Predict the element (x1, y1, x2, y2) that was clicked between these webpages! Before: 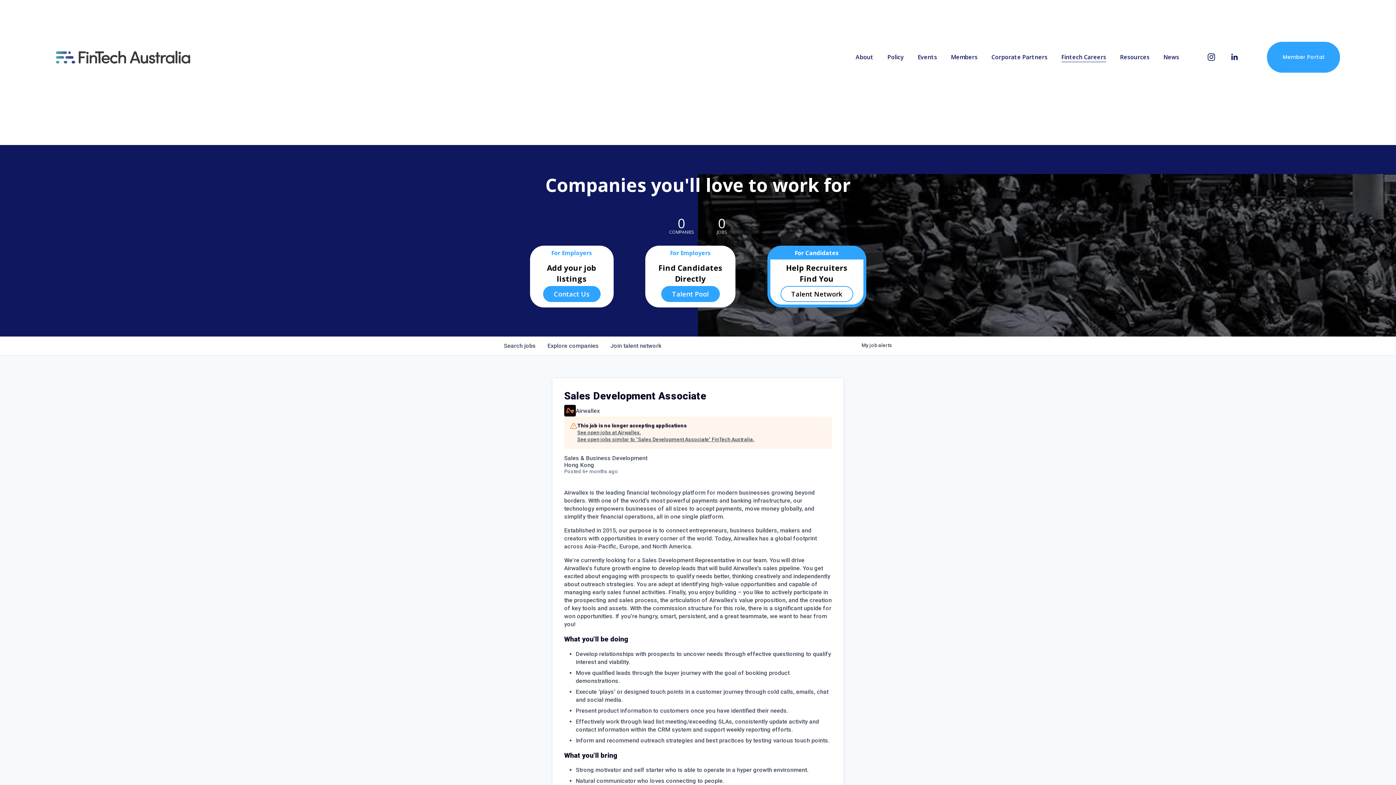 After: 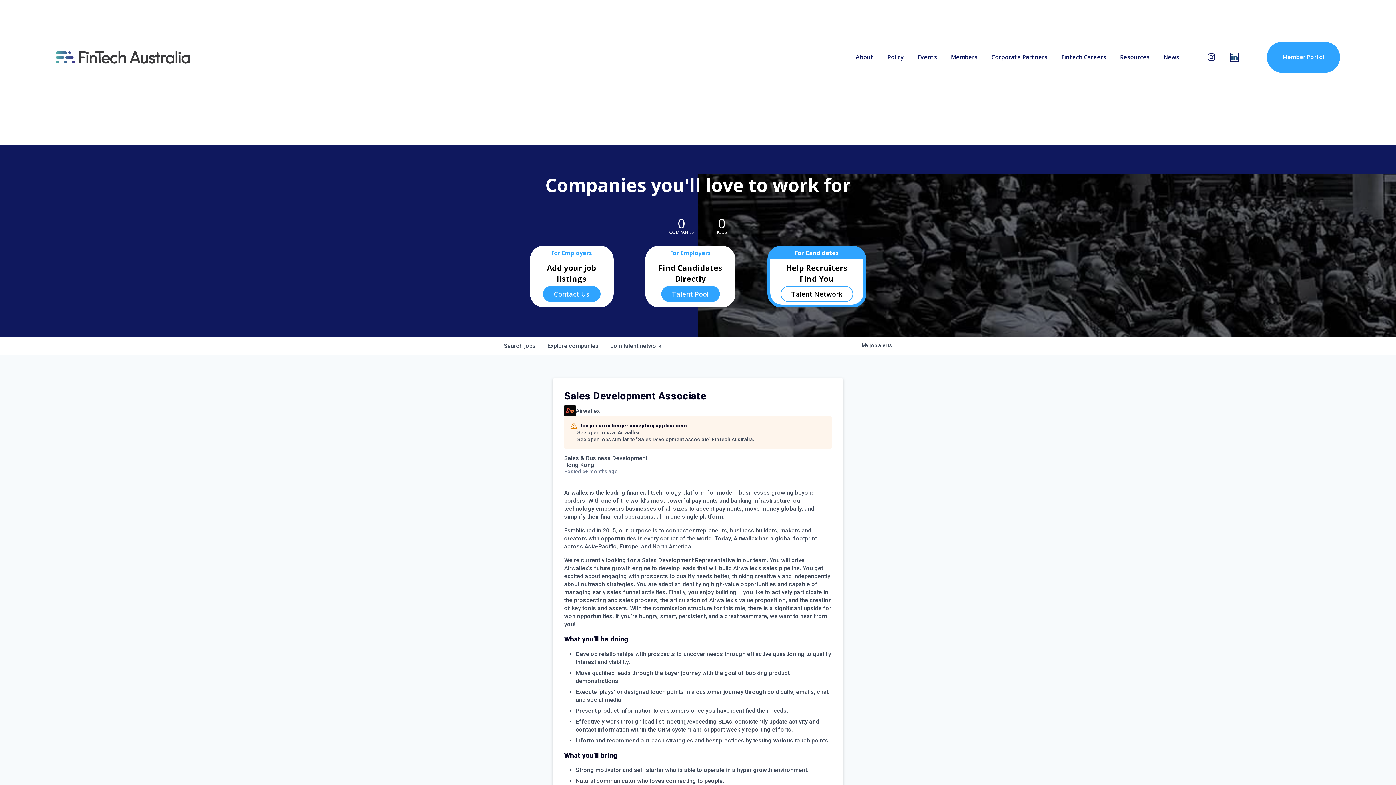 Action: bbox: (1230, 52, 1239, 61) label: LinkedIn